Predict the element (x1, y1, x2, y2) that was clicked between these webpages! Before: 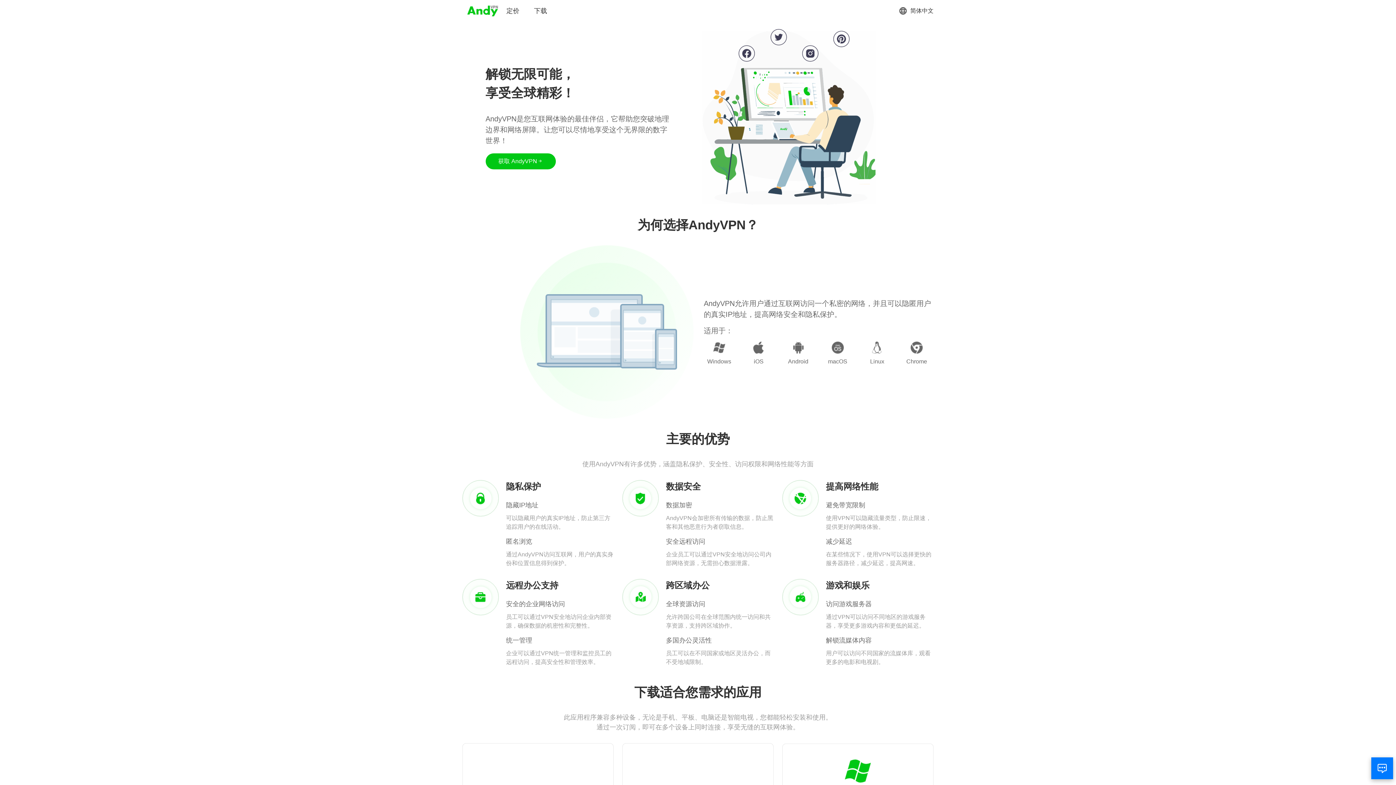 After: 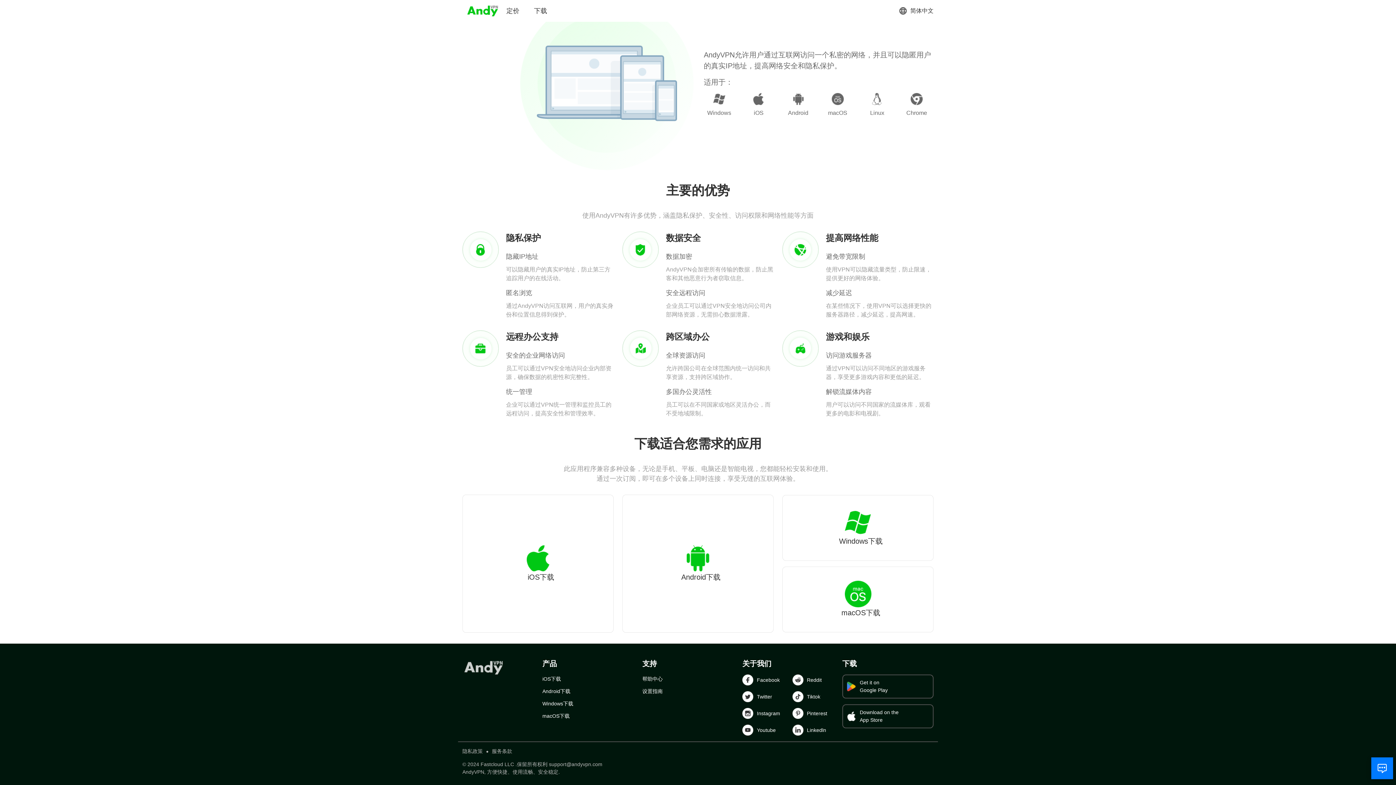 Action: label: 获取 AndyVPN bbox: (485, 153, 555, 169)